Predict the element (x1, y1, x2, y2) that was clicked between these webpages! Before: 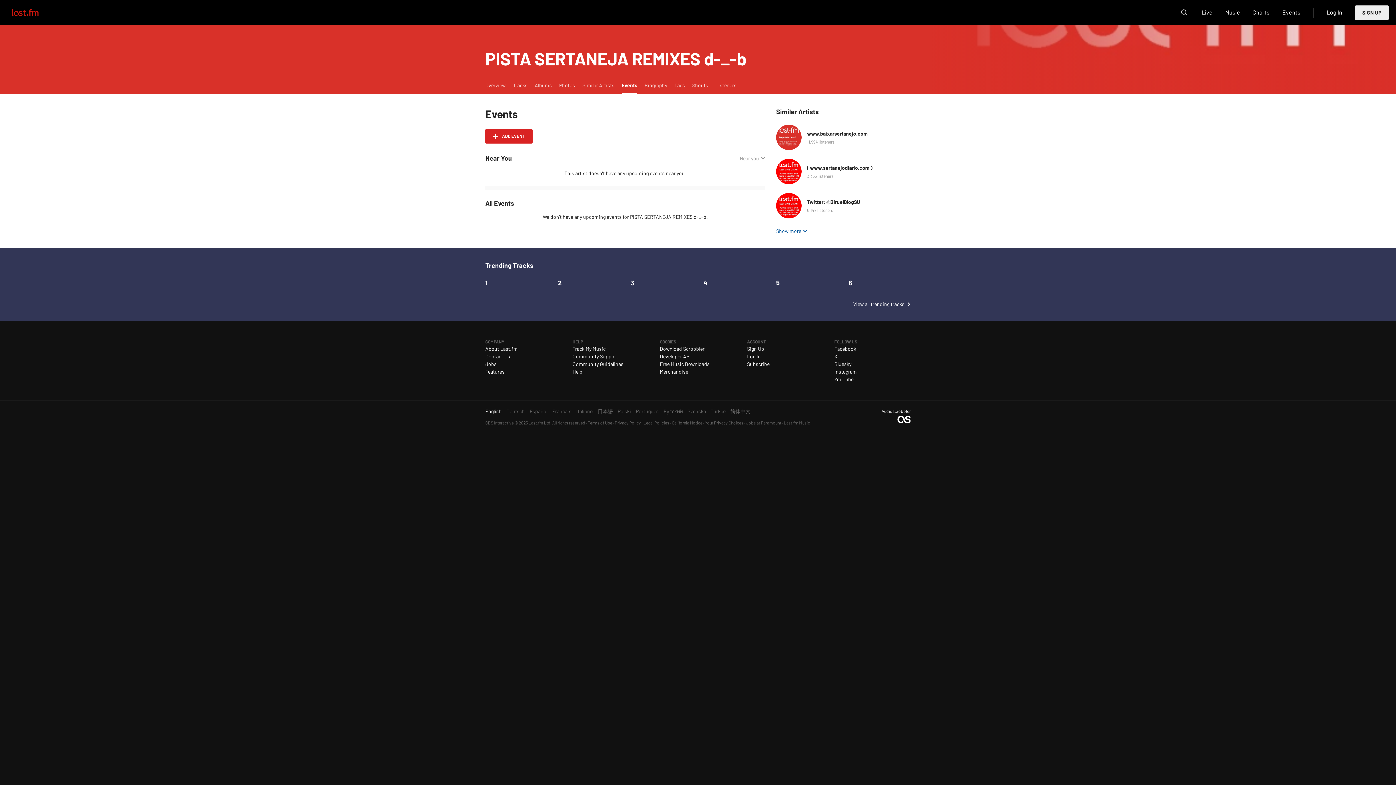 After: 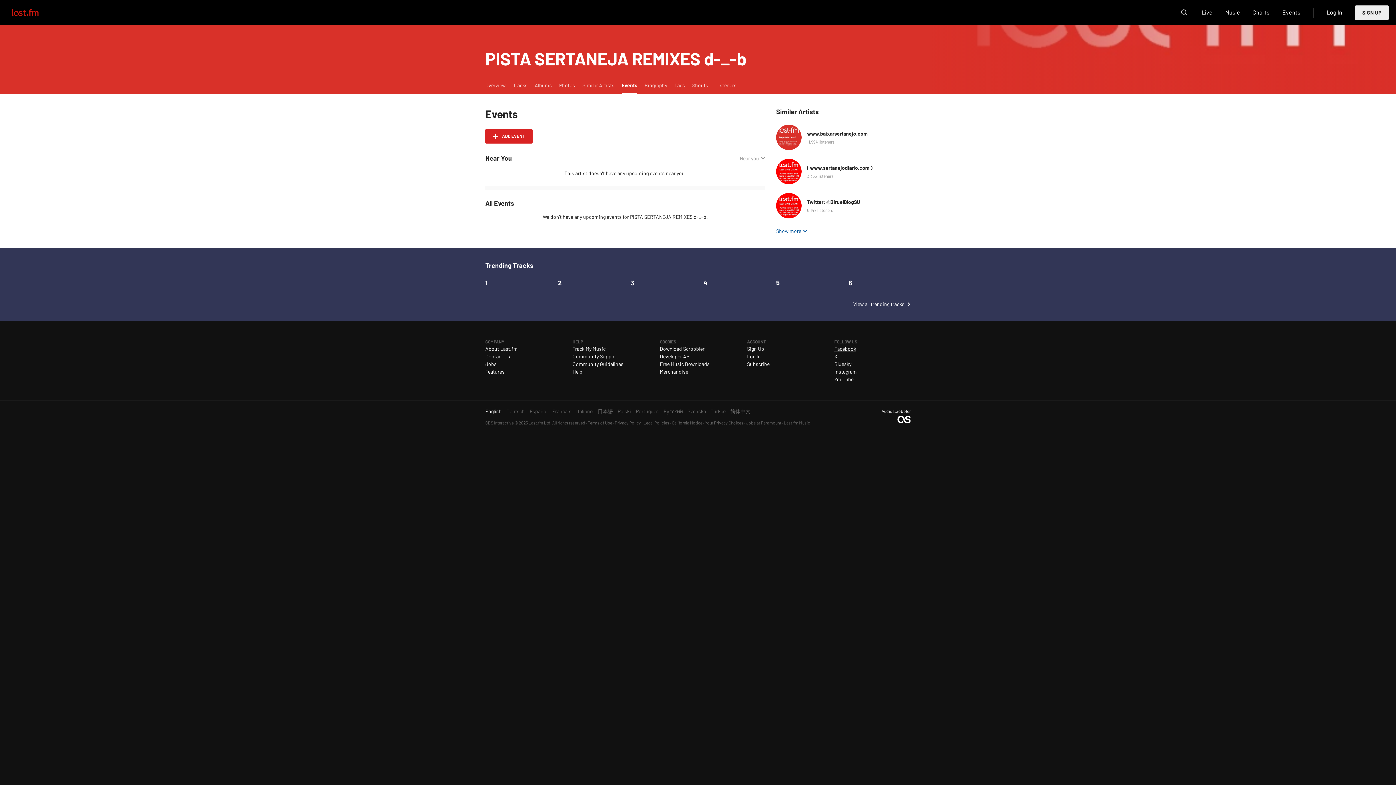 Action: label: Facebook bbox: (834, 345, 856, 352)